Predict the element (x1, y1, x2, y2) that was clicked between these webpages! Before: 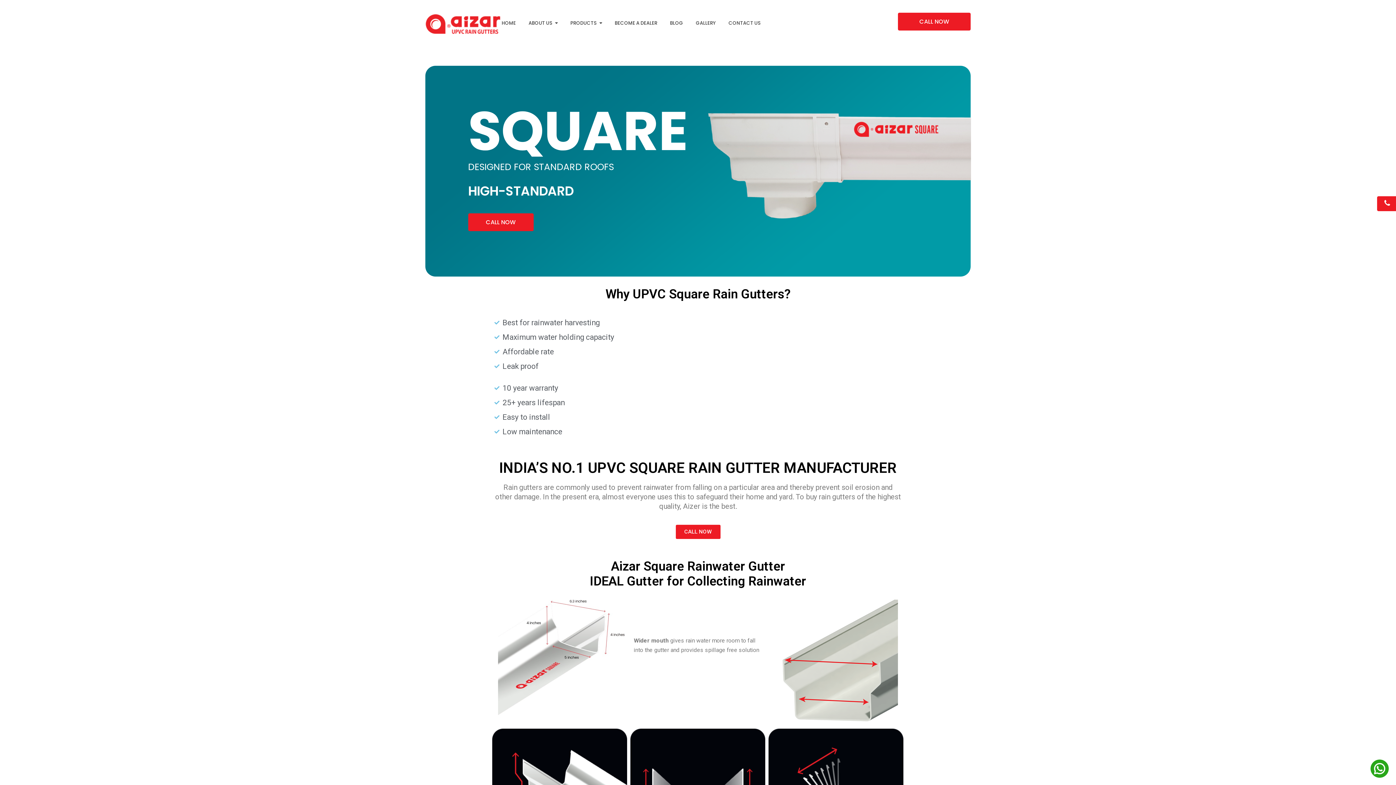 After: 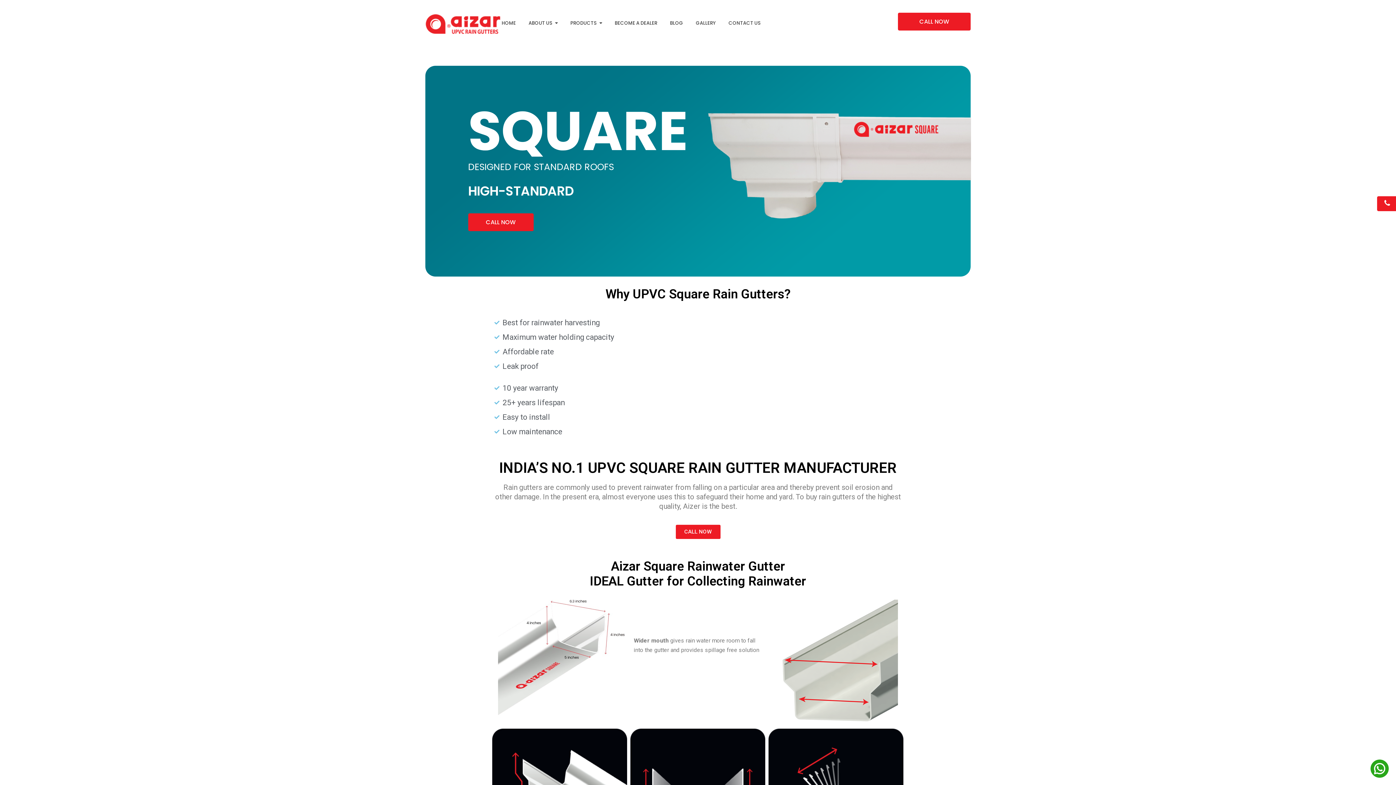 Action: label: CALL NOW bbox: (675, 525, 720, 539)